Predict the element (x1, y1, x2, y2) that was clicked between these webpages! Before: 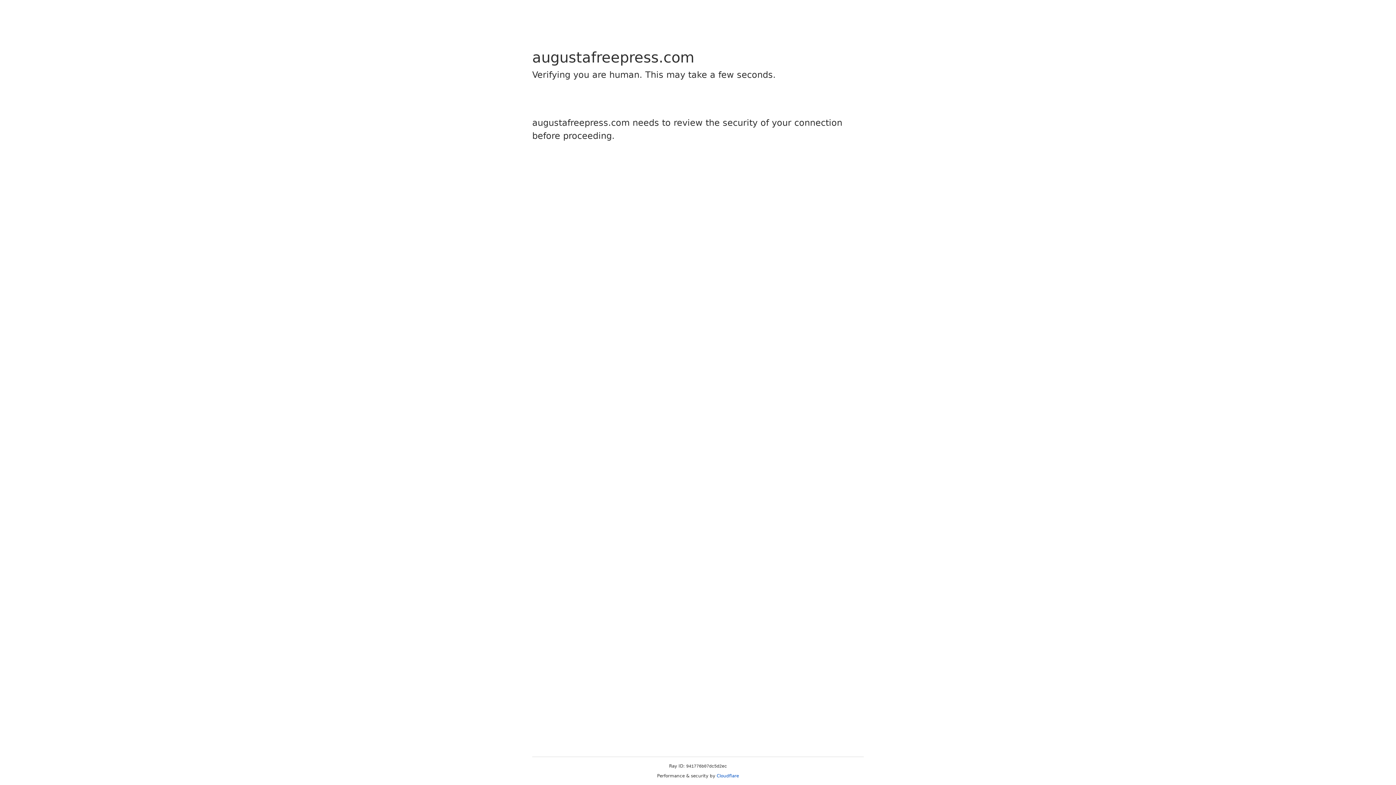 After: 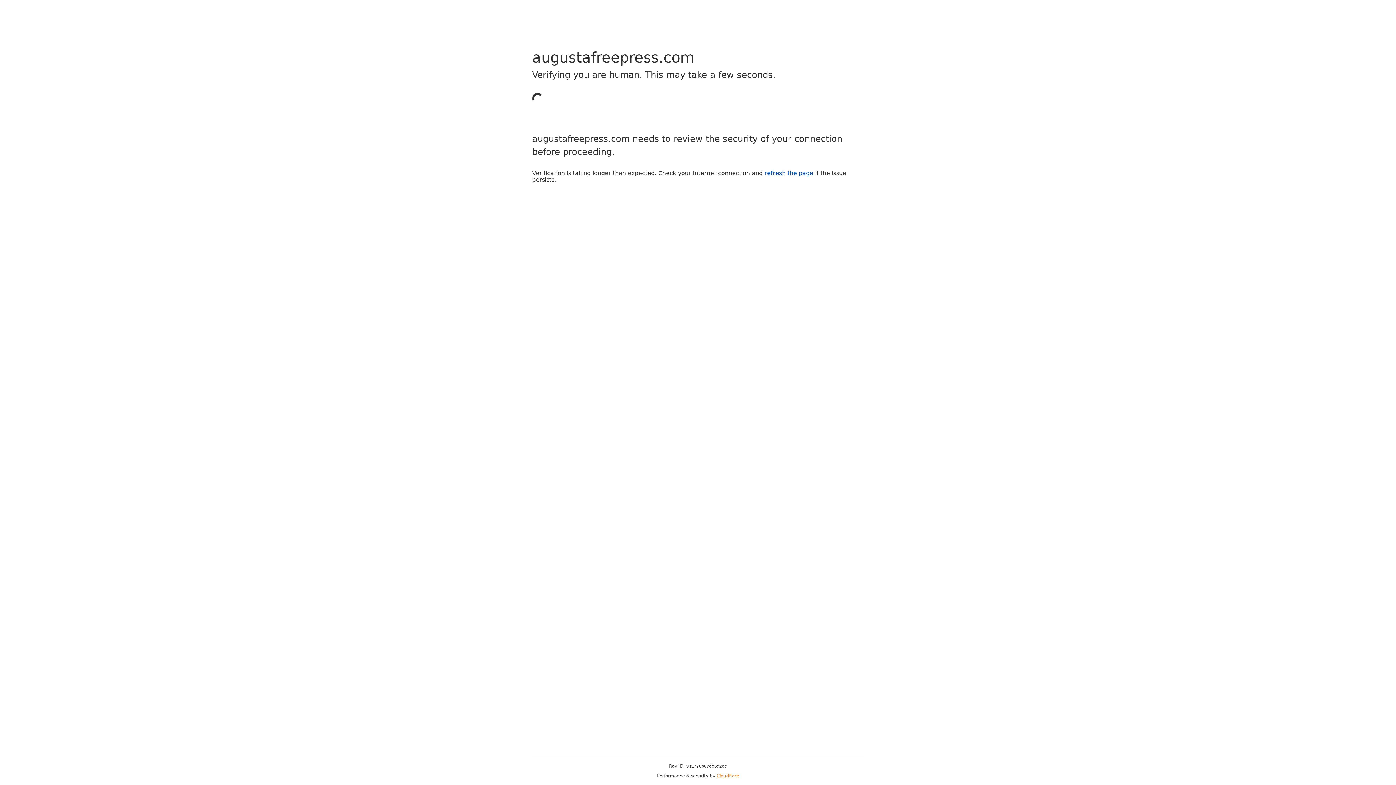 Action: label: Cloudflare bbox: (716, 773, 739, 778)